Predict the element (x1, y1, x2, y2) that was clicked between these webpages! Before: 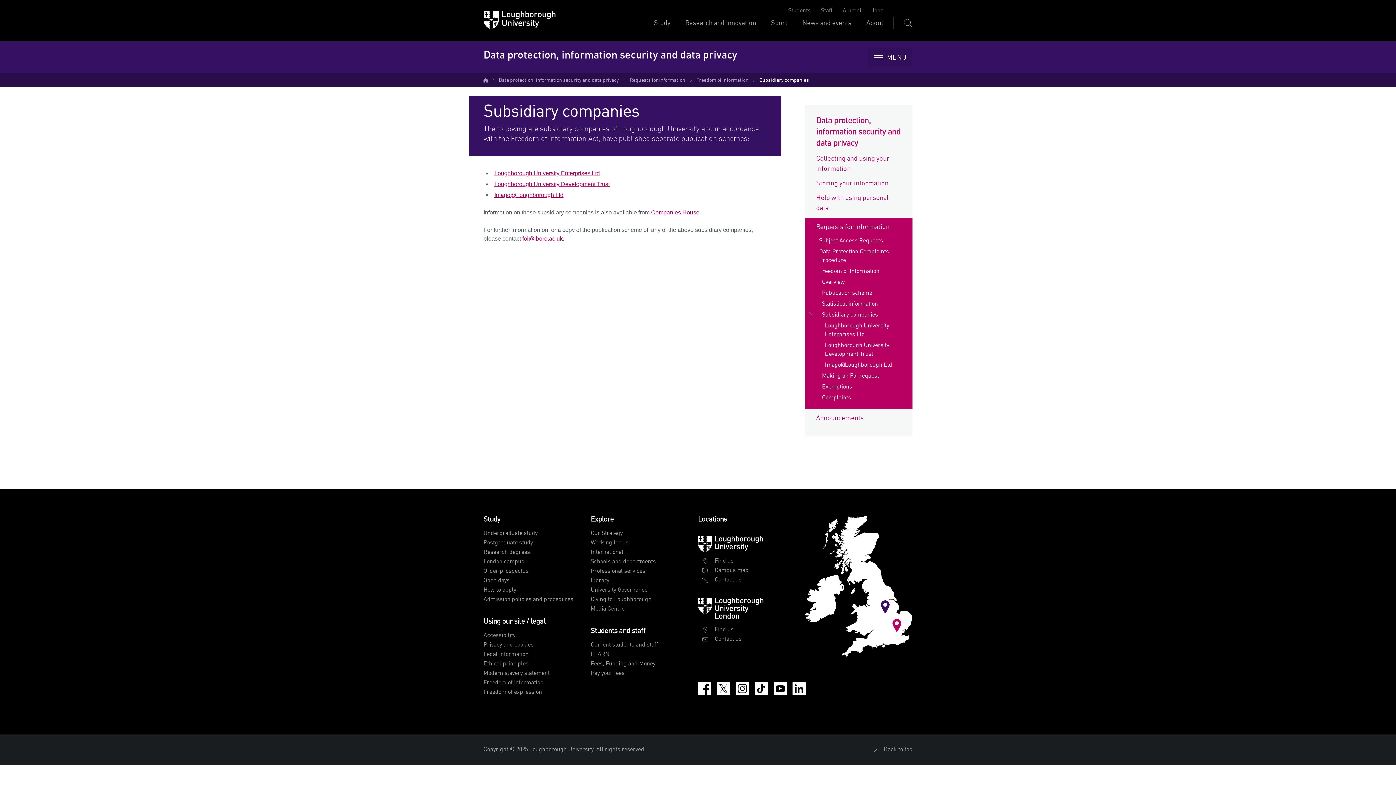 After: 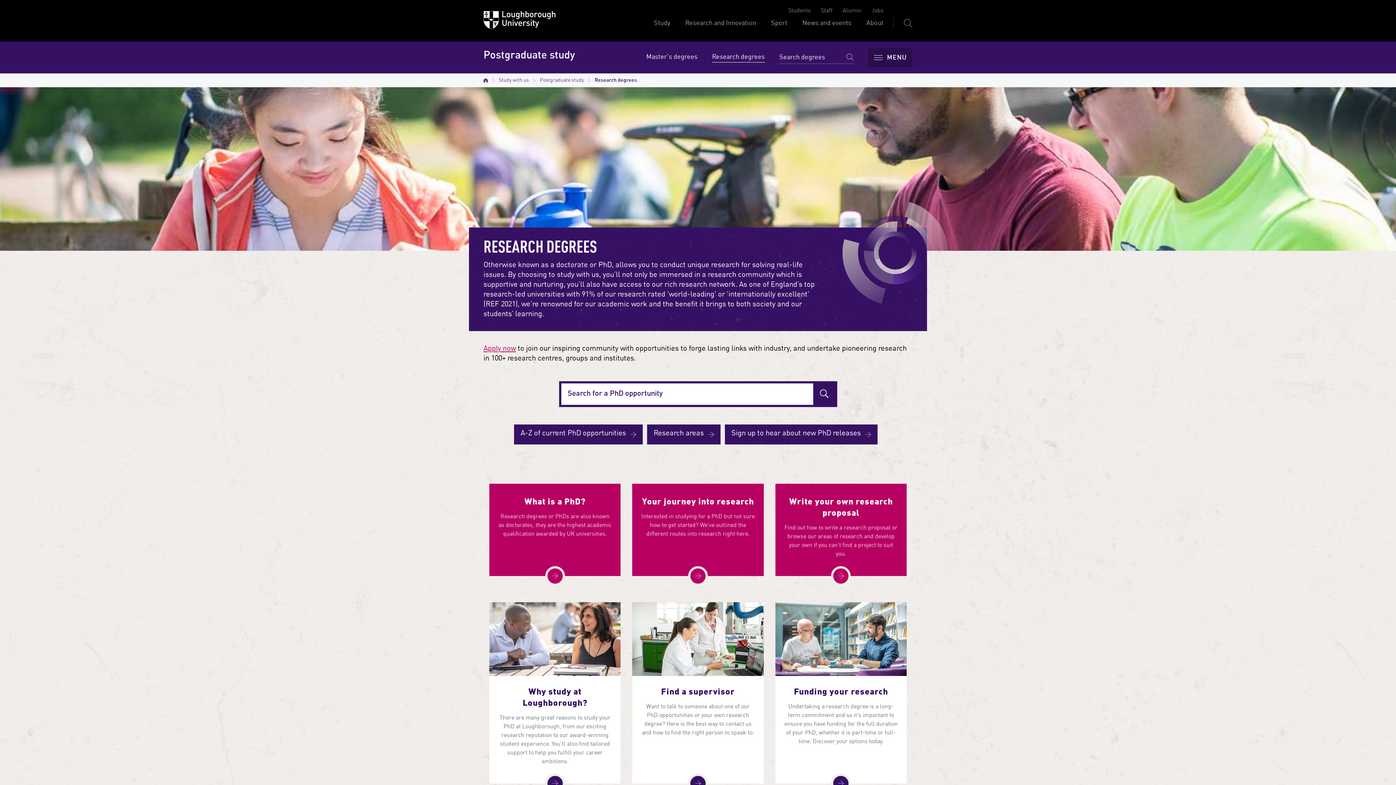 Action: bbox: (483, 549, 530, 556) label: Research degrees